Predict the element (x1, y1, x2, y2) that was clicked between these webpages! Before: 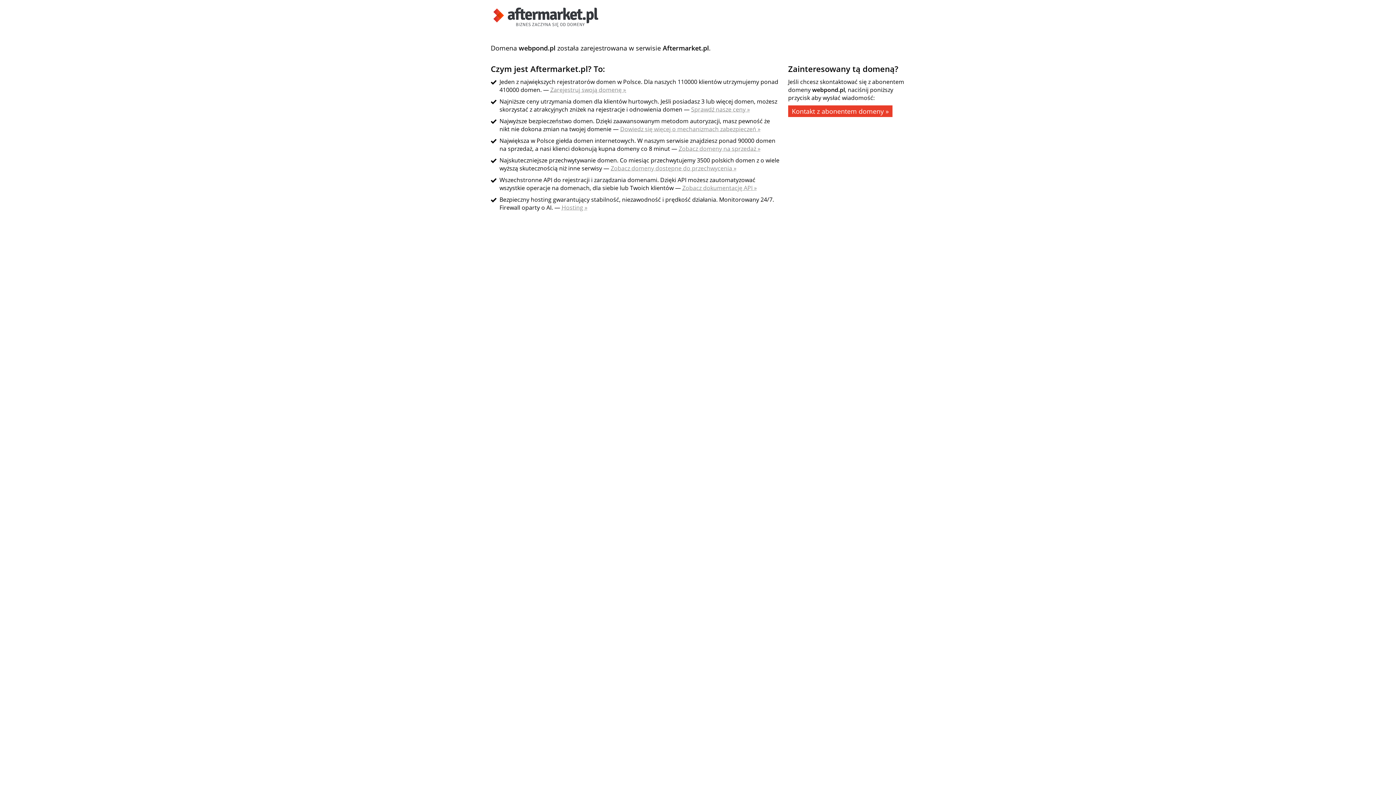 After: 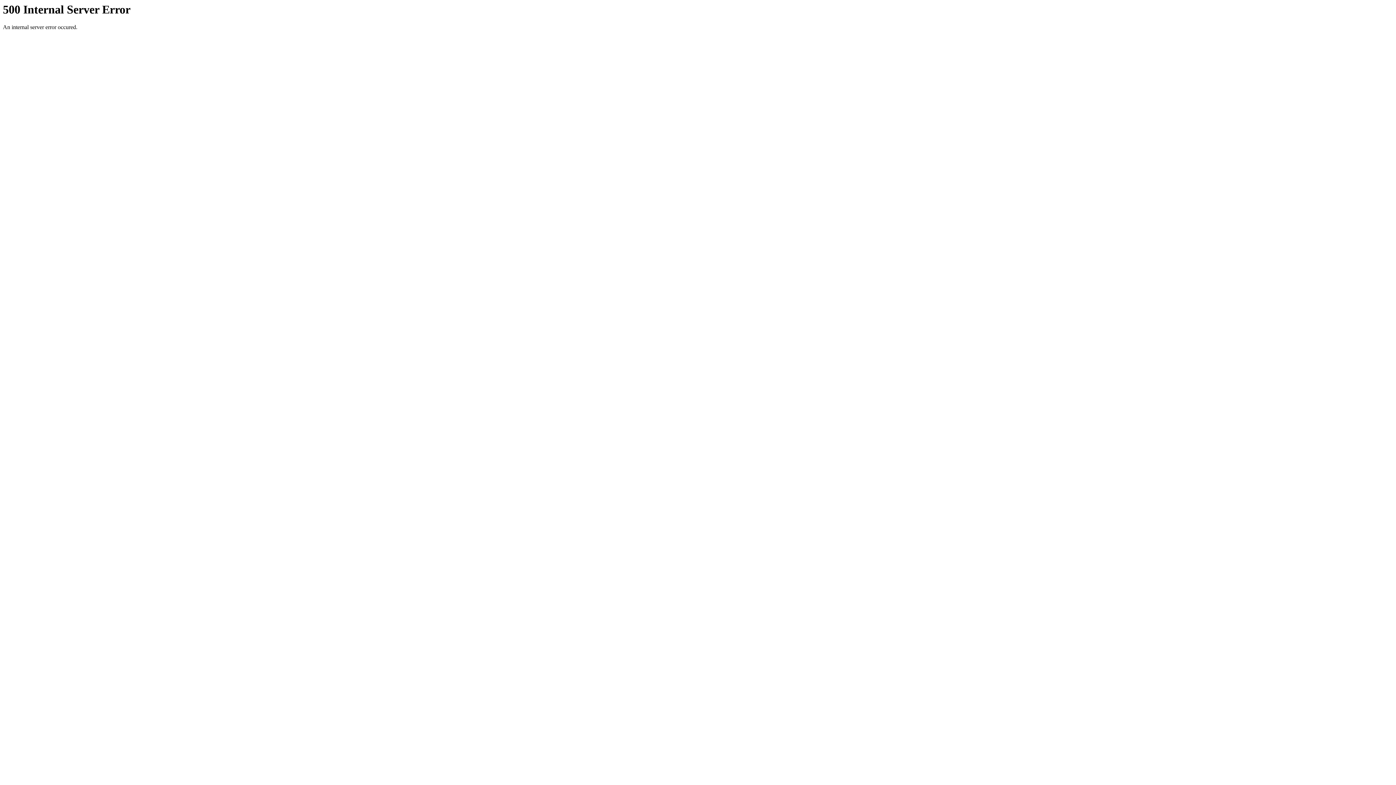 Action: bbox: (490, 21, 601, 29)